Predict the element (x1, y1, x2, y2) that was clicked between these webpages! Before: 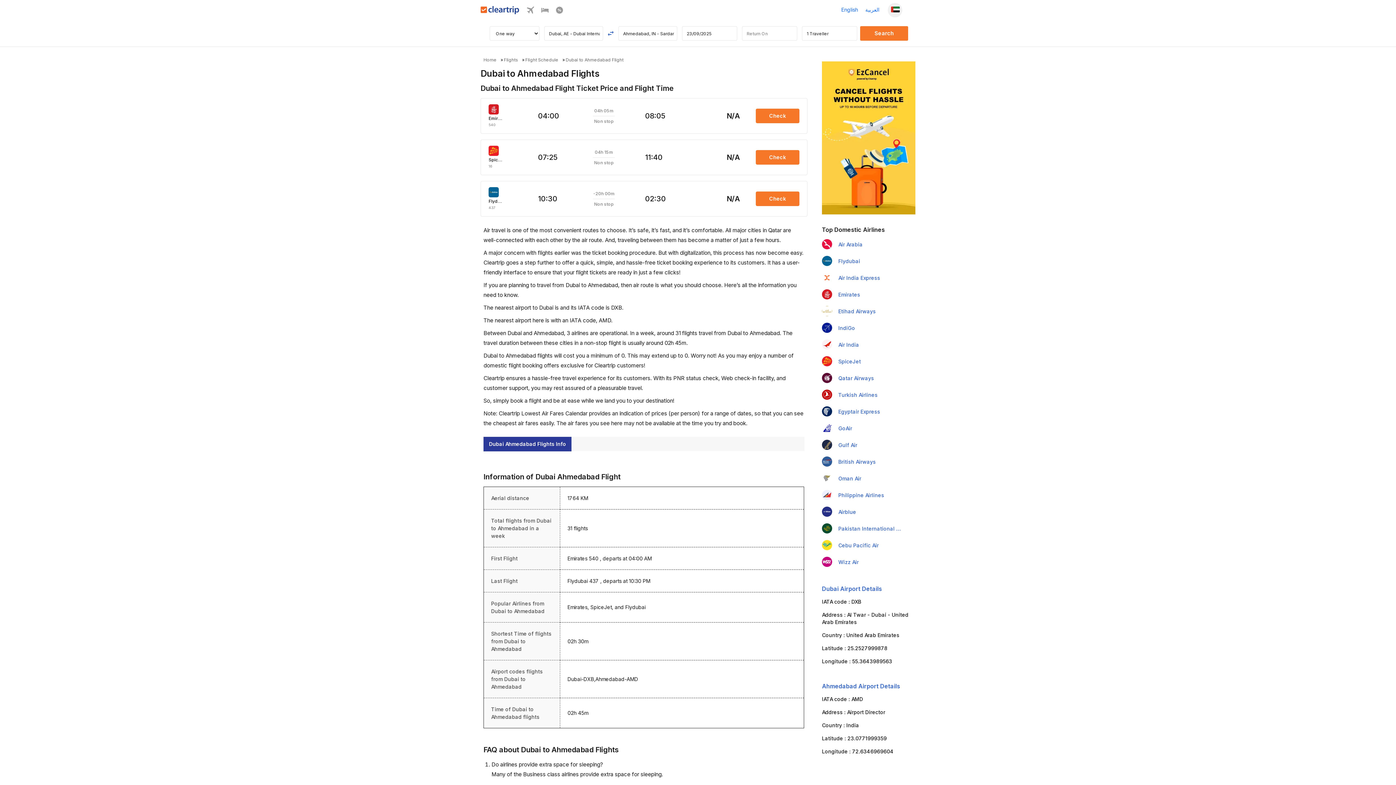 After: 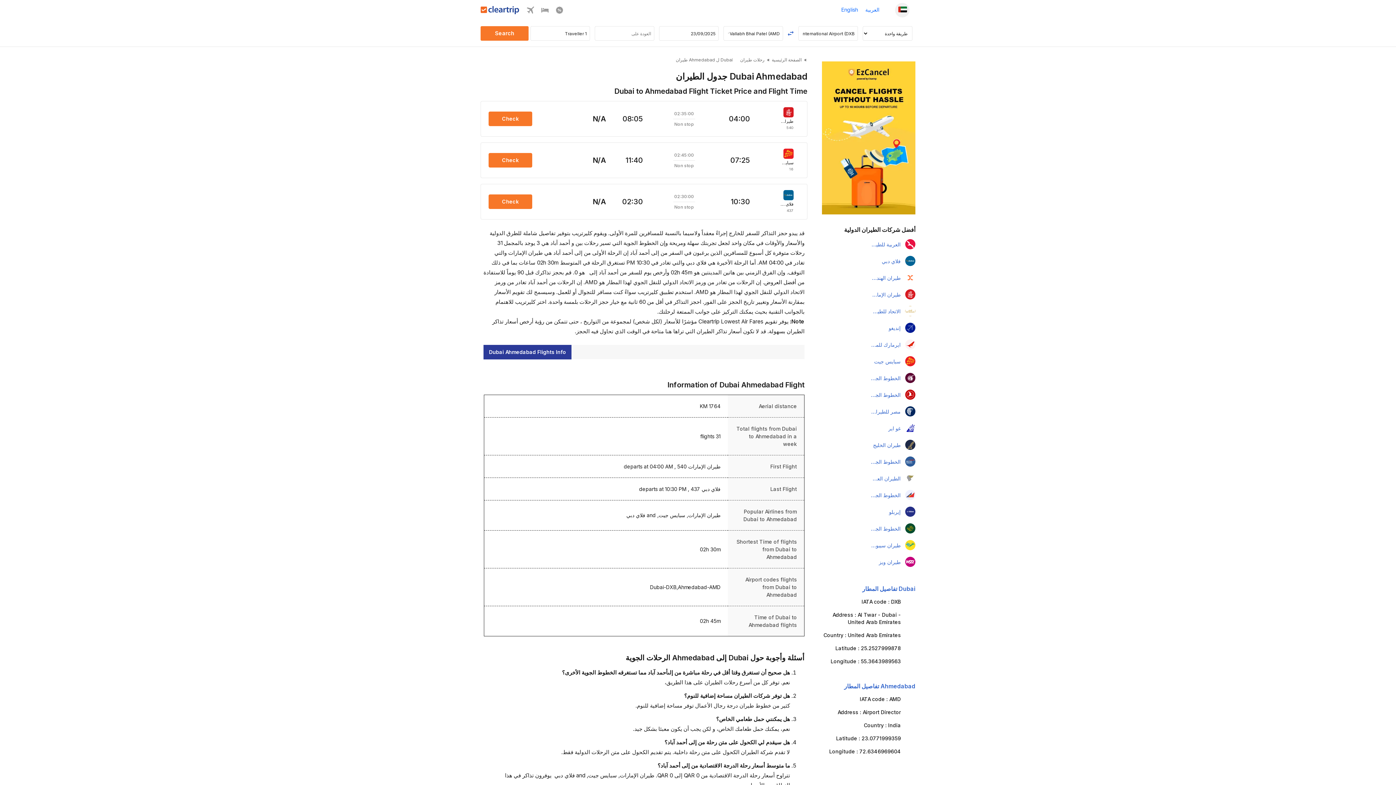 Action: label: العربية bbox: (865, 6, 879, 12)